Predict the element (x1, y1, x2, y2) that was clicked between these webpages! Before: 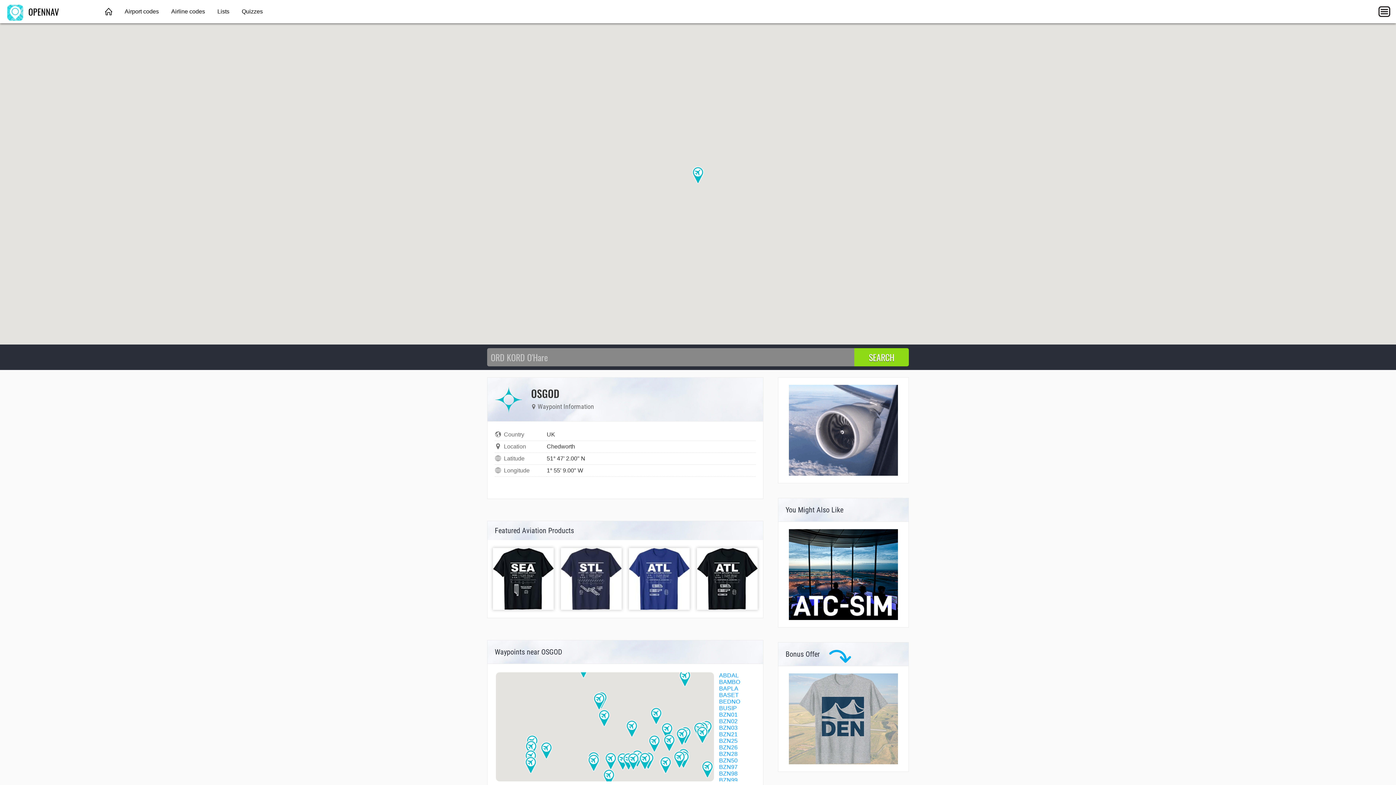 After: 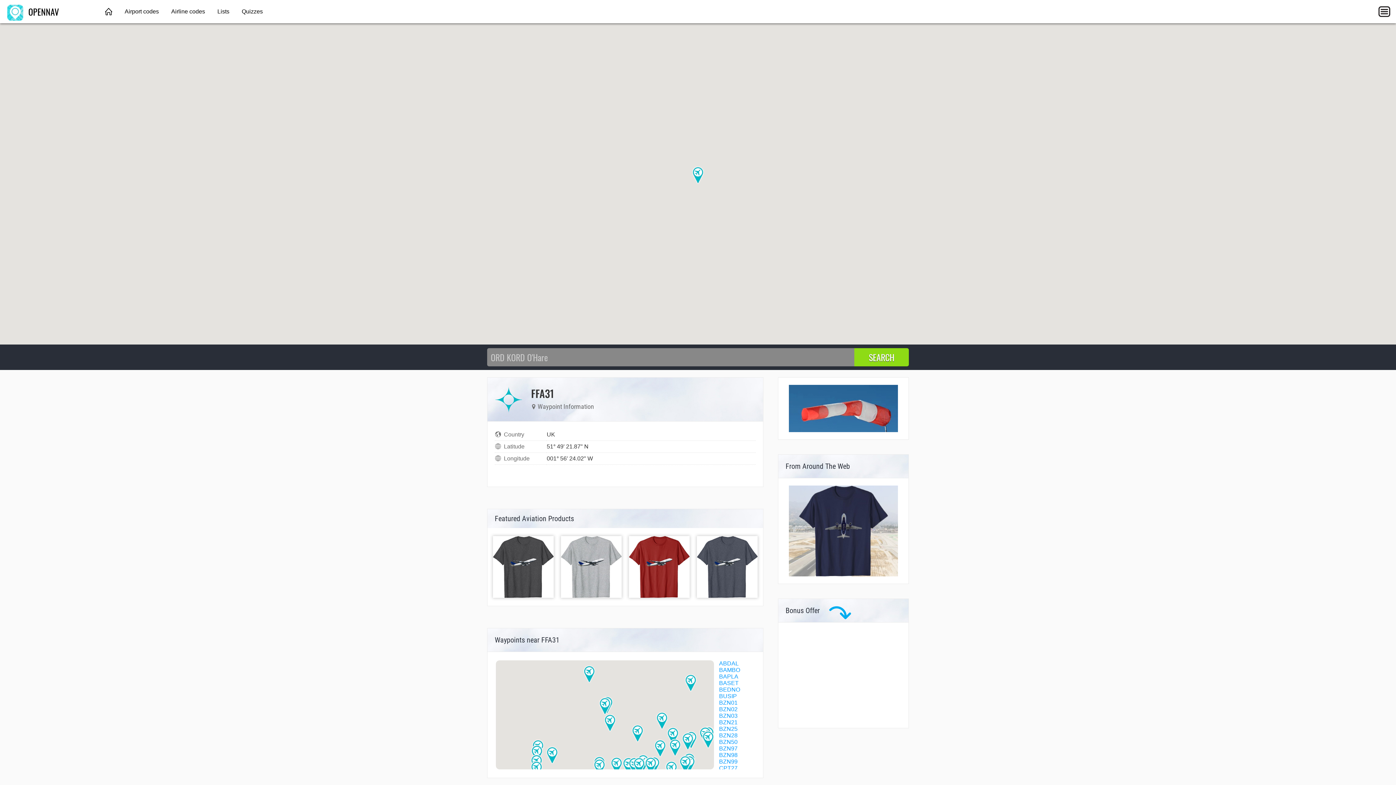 Action: label: FFA31 bbox: (593, 693, 605, 710)